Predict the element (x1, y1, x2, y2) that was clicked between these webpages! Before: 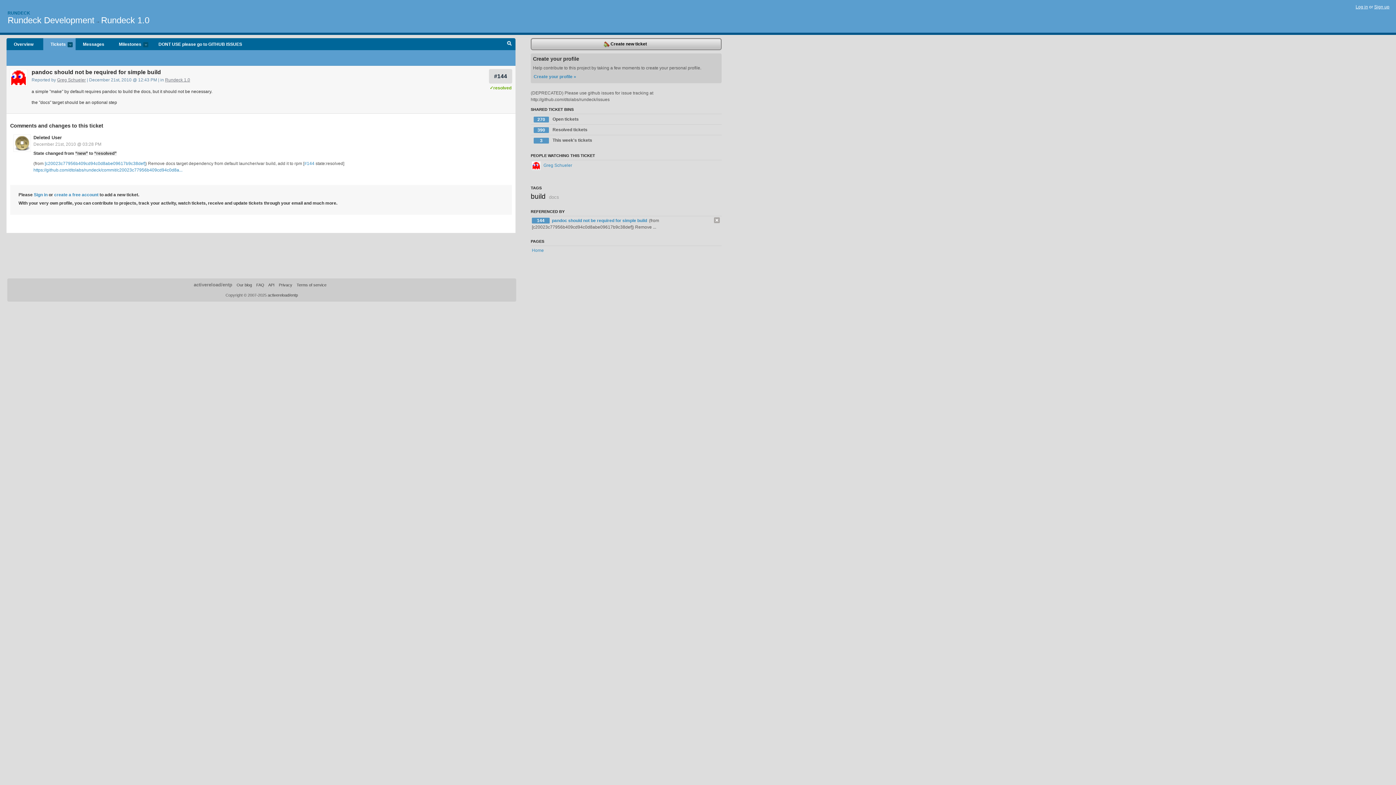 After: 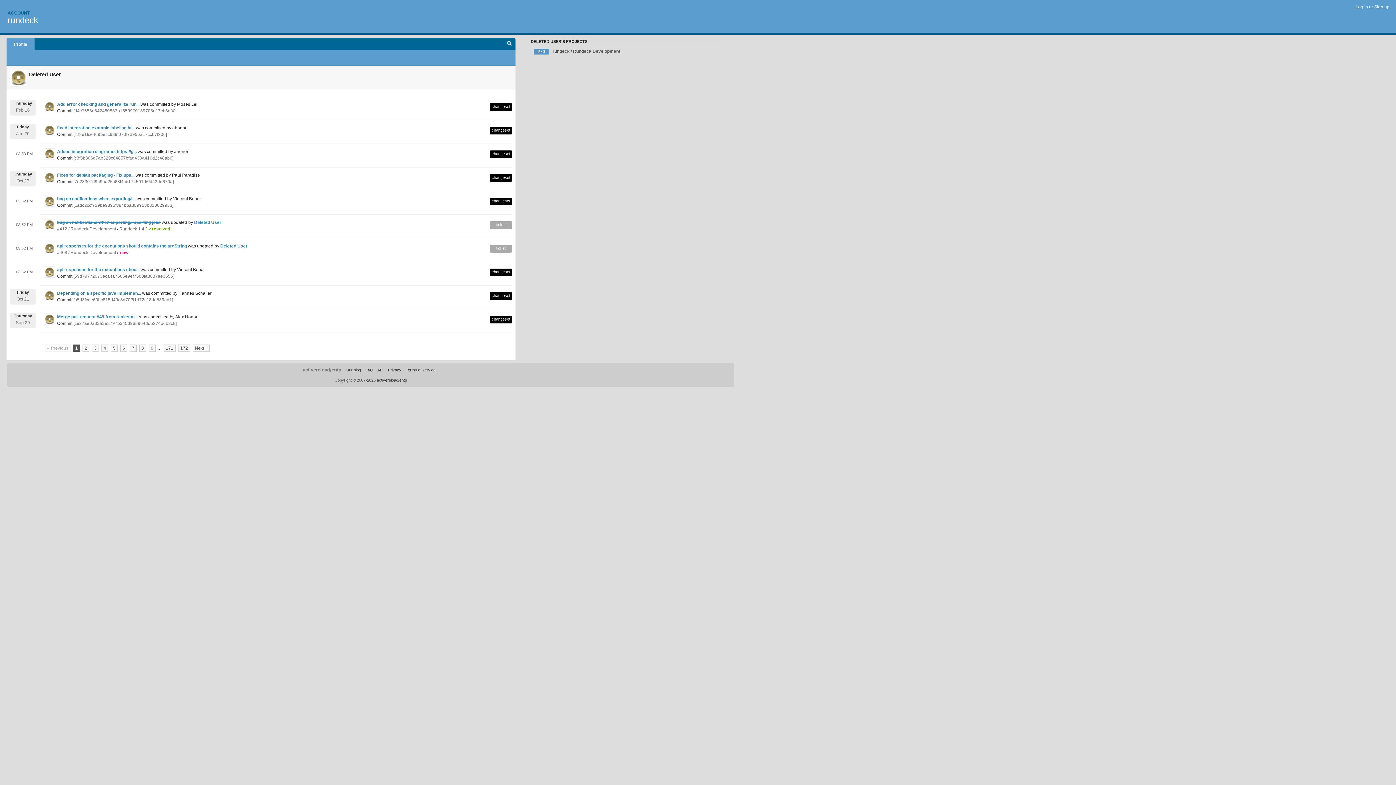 Action: label: Deleted User bbox: (33, 134, 61, 140)